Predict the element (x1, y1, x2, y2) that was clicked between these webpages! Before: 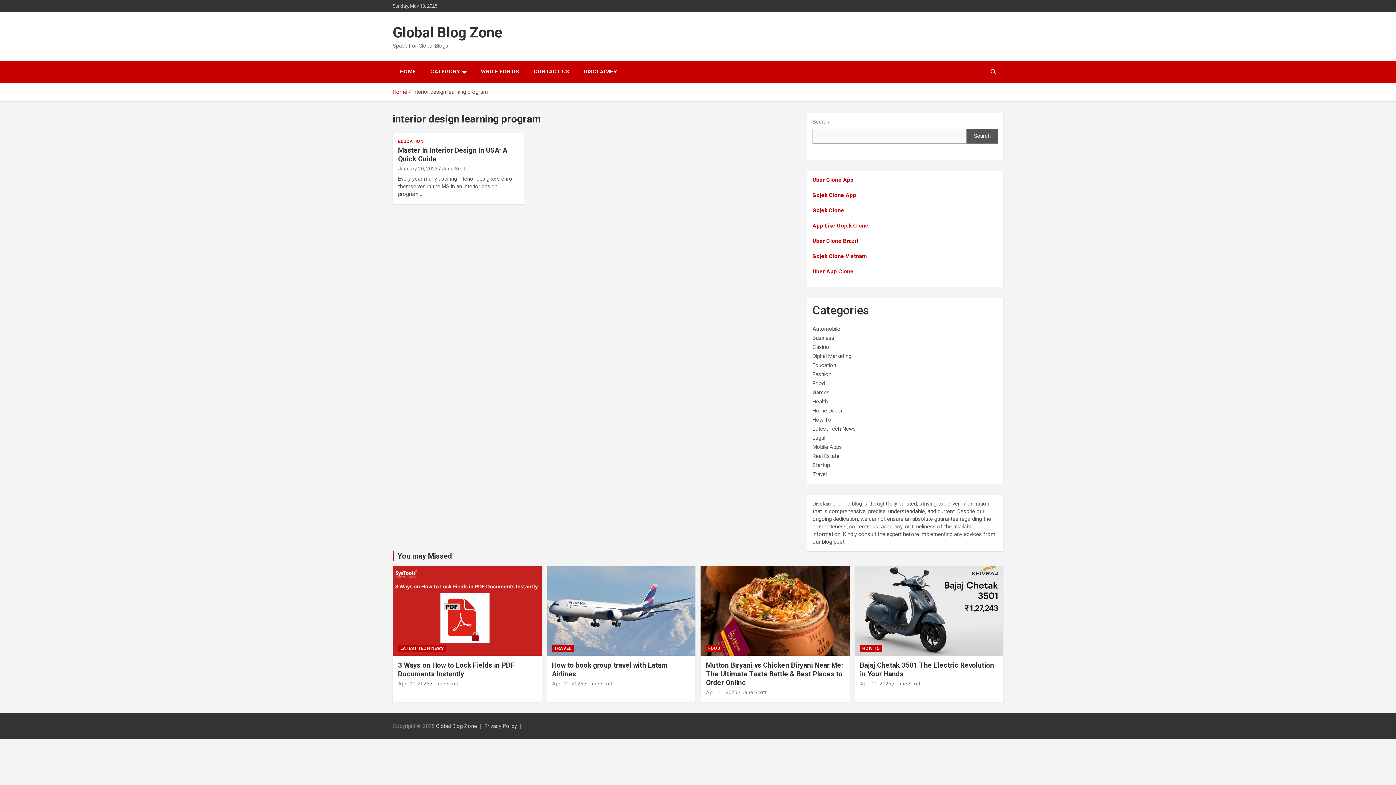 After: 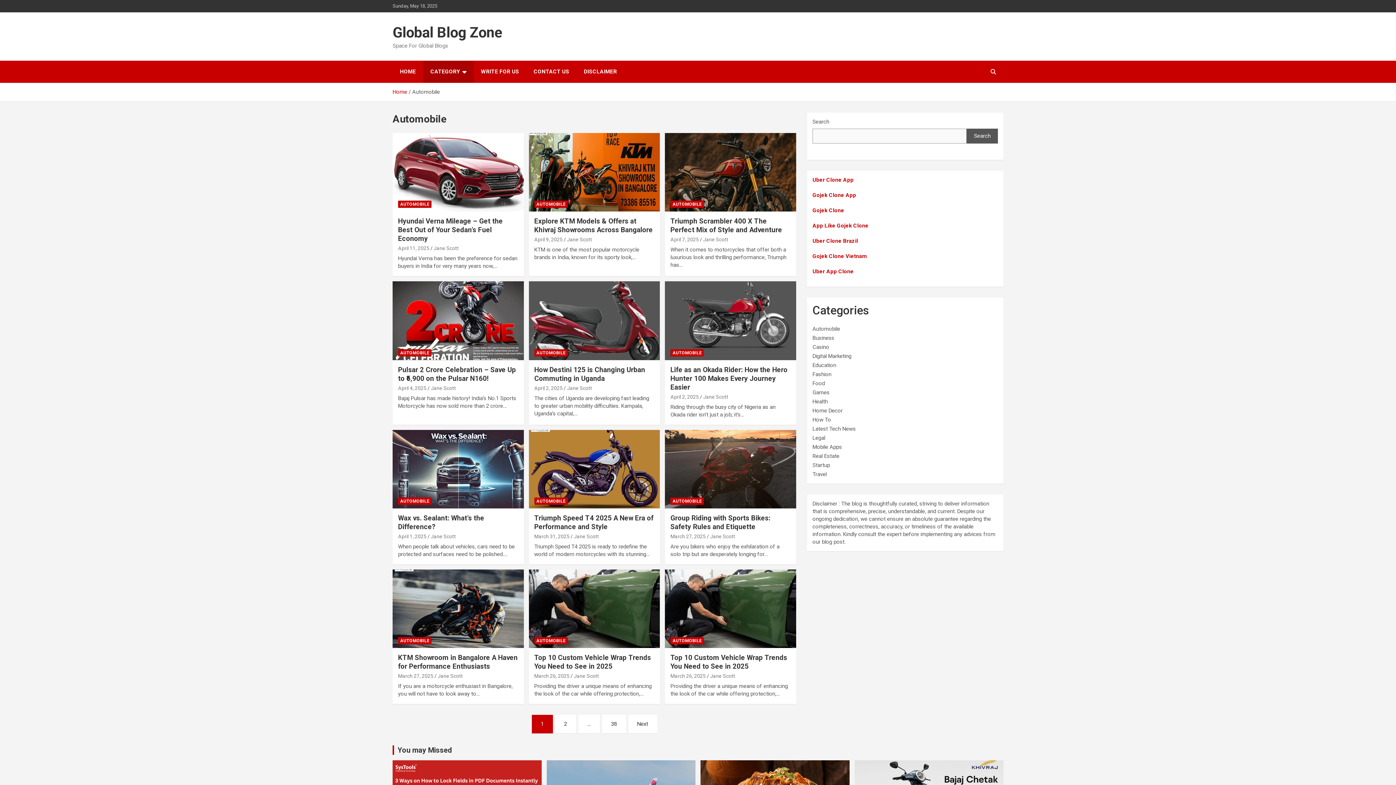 Action: bbox: (812, 325, 840, 332) label: Automobile